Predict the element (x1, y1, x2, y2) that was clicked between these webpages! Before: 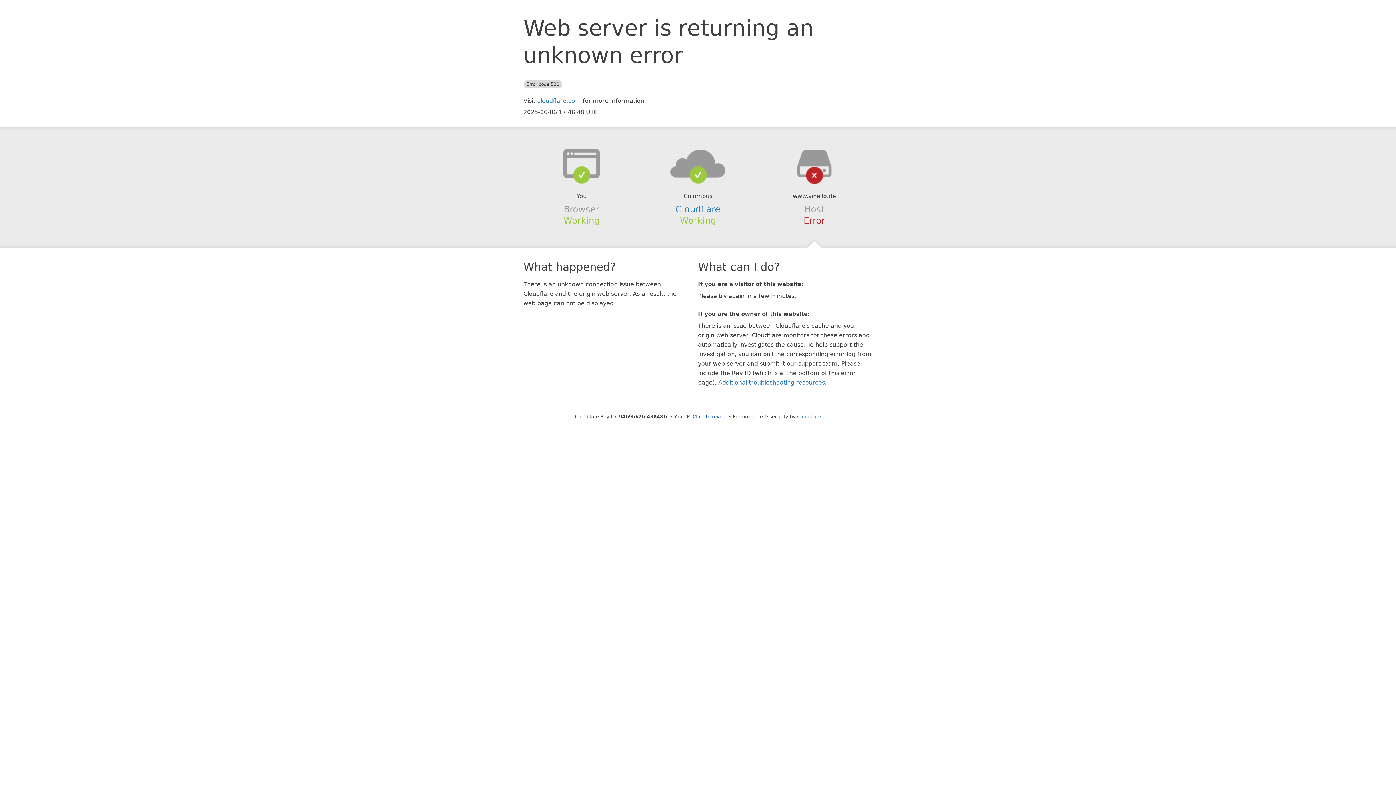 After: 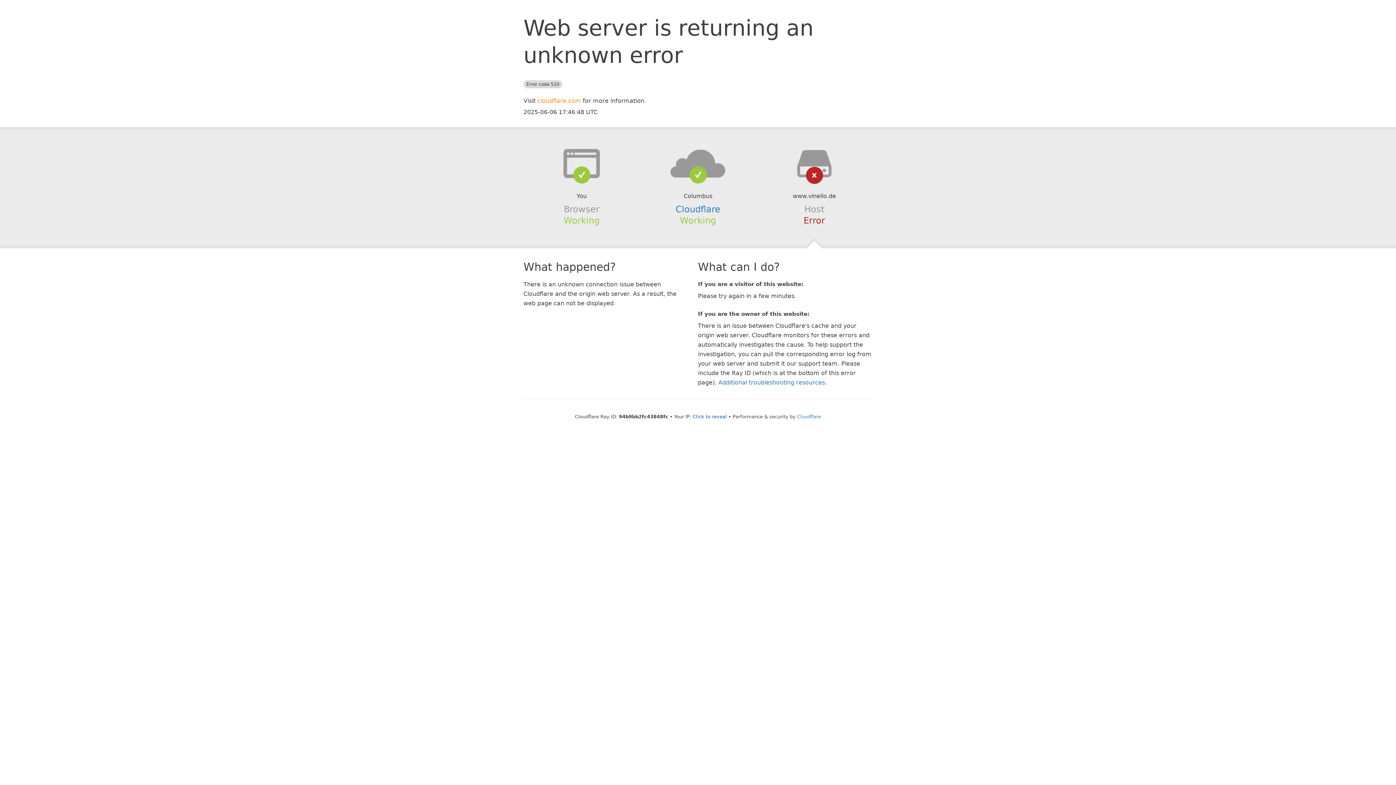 Action: label: cloudflare.com bbox: (537, 97, 581, 104)